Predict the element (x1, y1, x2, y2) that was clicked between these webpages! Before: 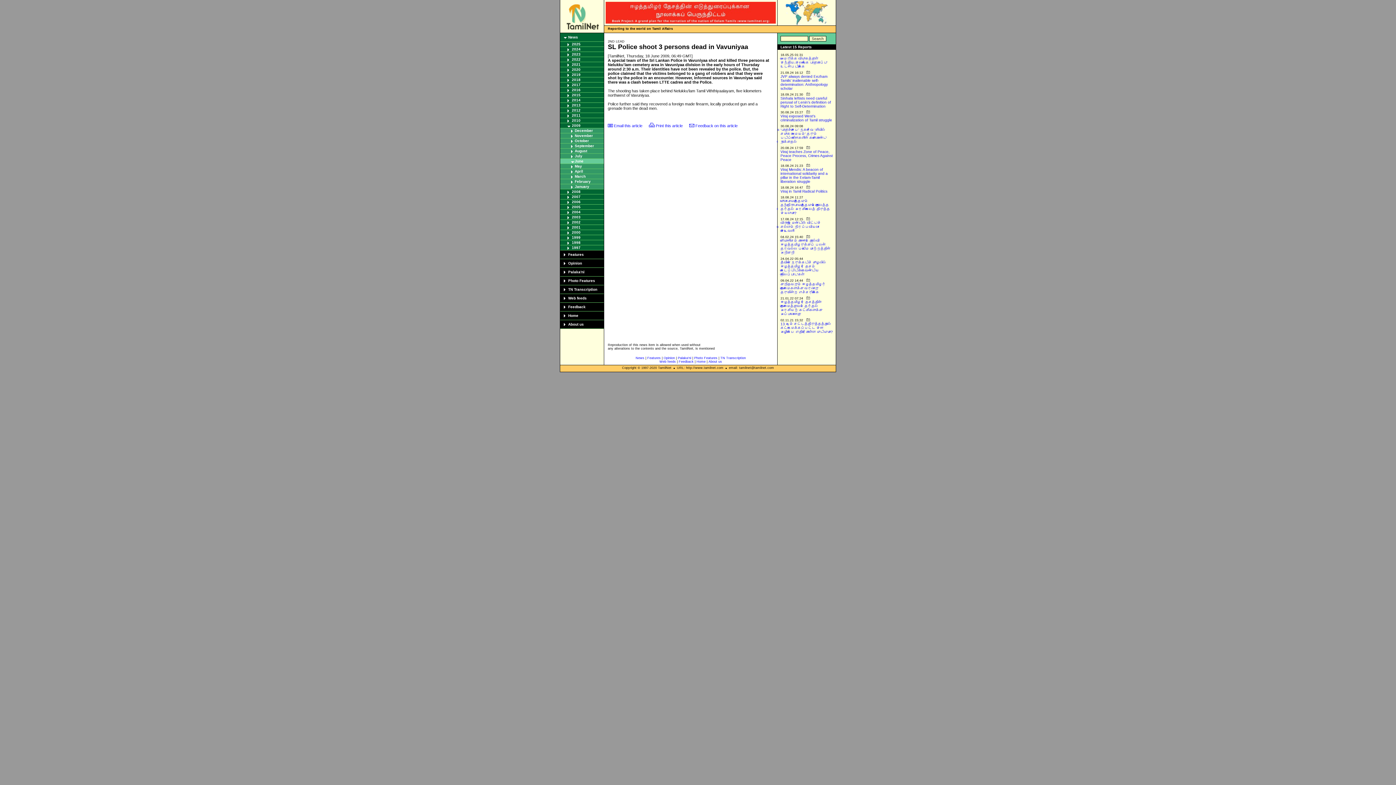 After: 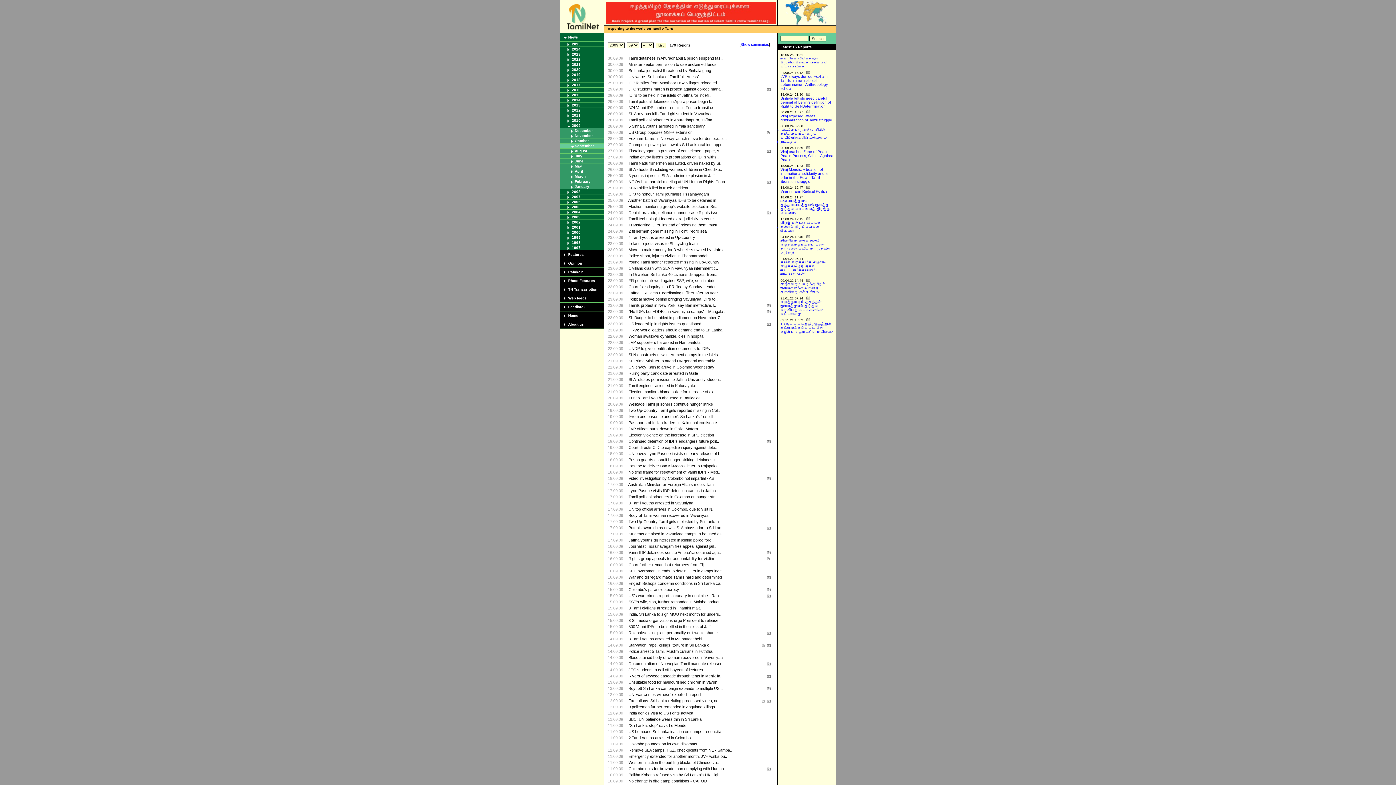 Action: bbox: (574, 144, 594, 148) label: September